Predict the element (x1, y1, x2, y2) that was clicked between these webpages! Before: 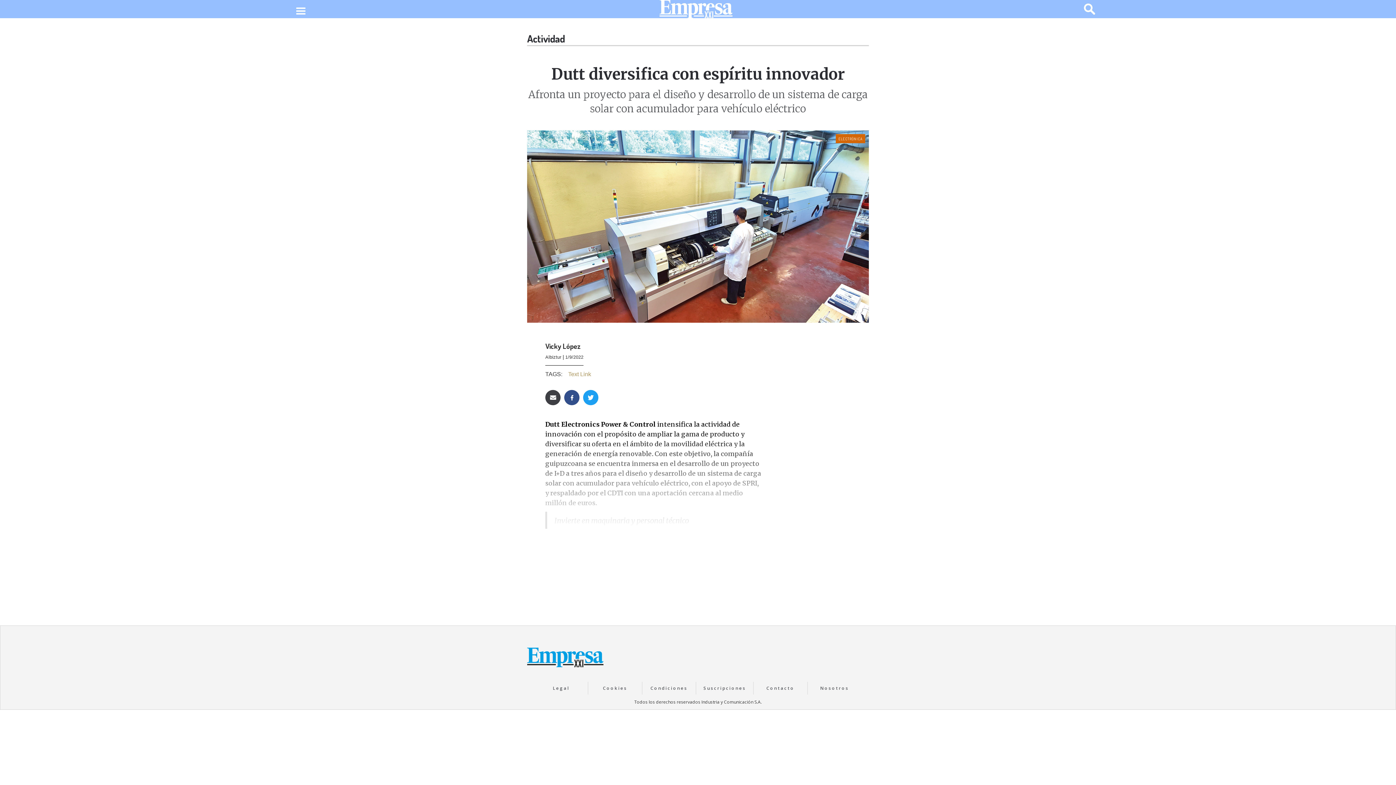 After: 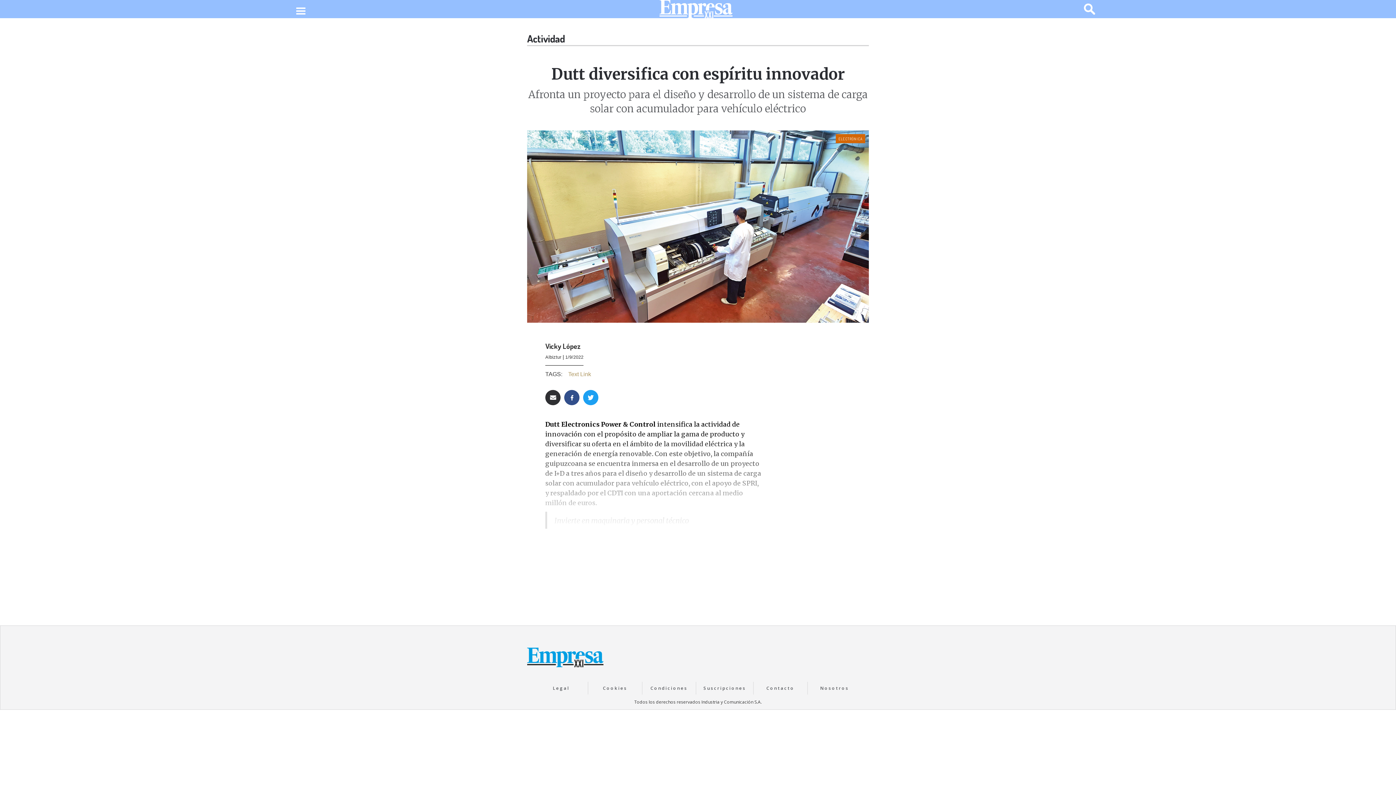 Action: bbox: (545, 390, 560, 405)